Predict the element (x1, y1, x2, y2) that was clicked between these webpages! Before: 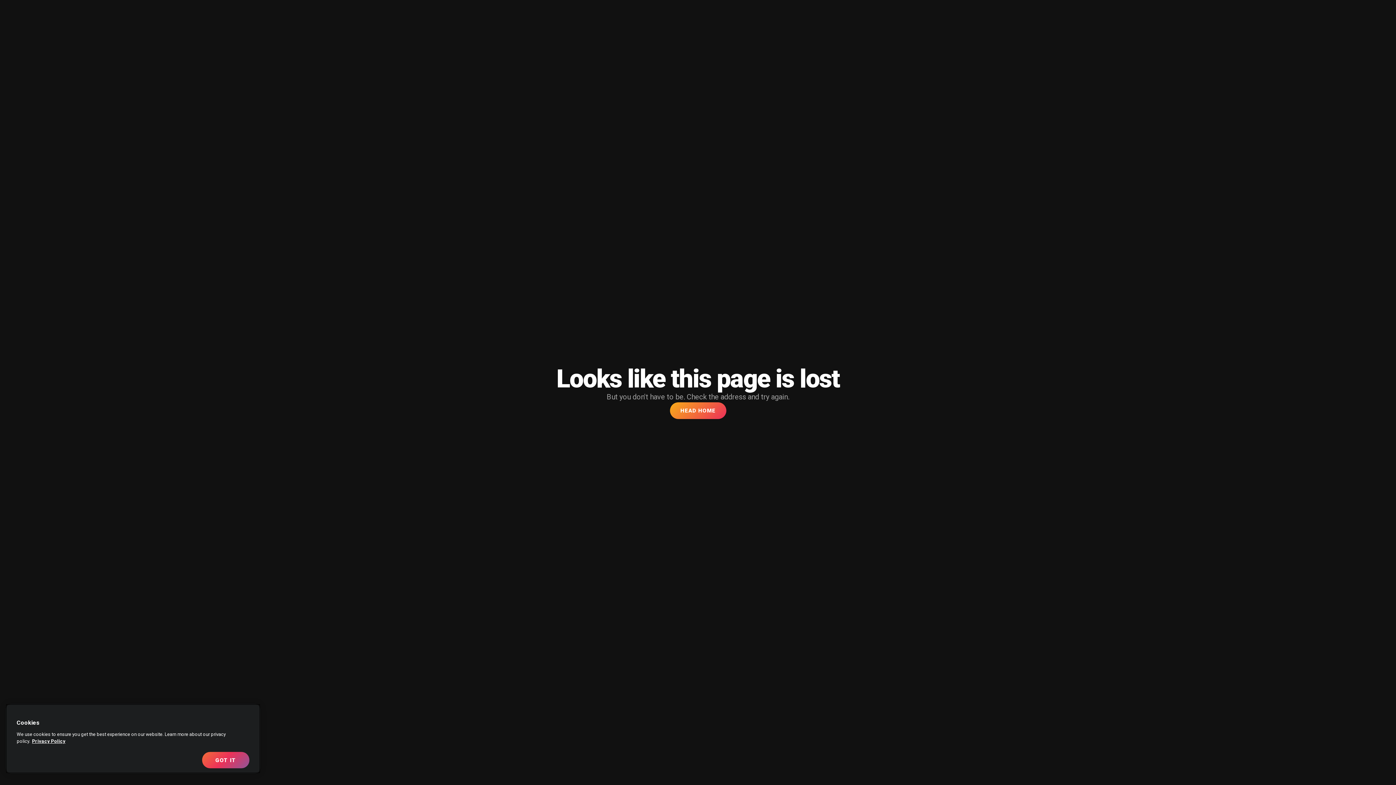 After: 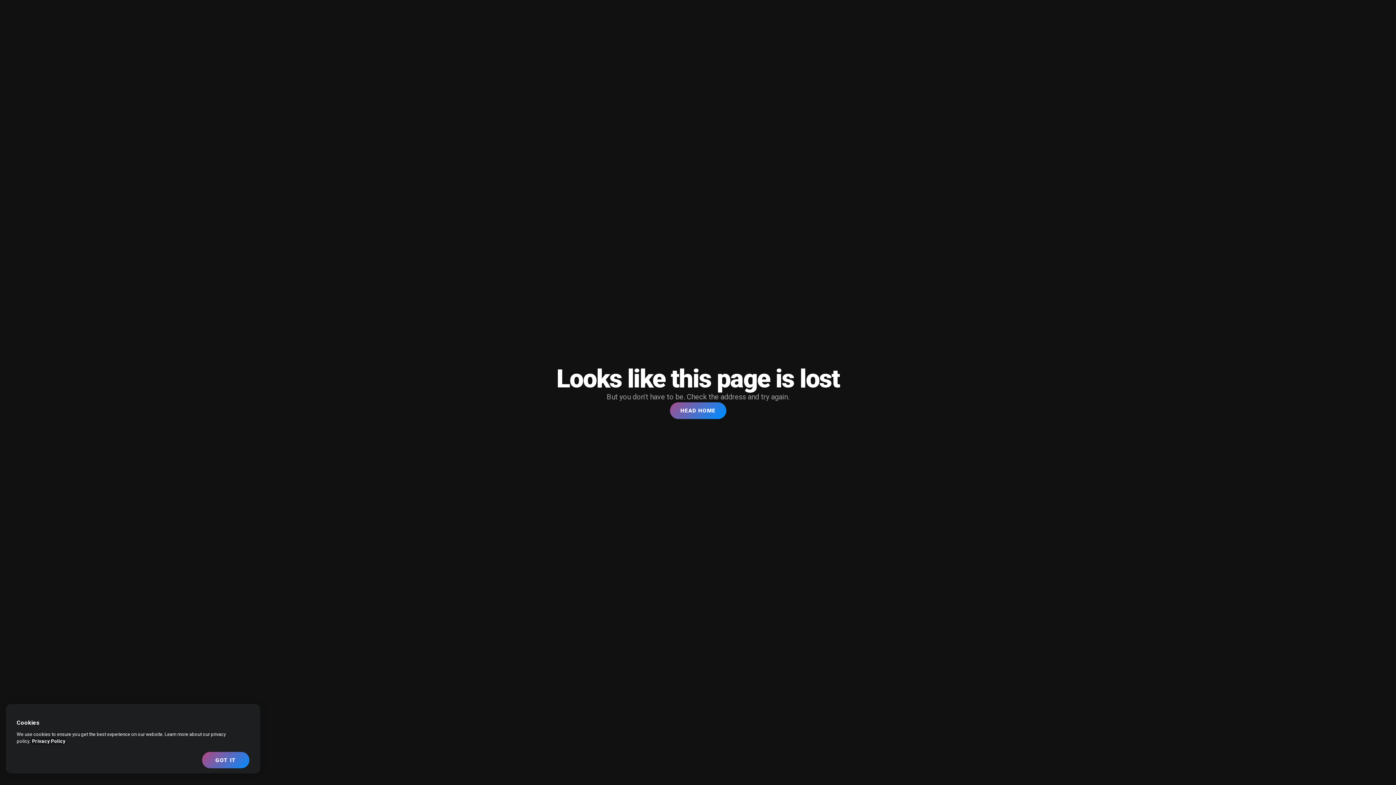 Action: label: More information about your privacy, opens in a new tab bbox: (32, 738, 65, 744)